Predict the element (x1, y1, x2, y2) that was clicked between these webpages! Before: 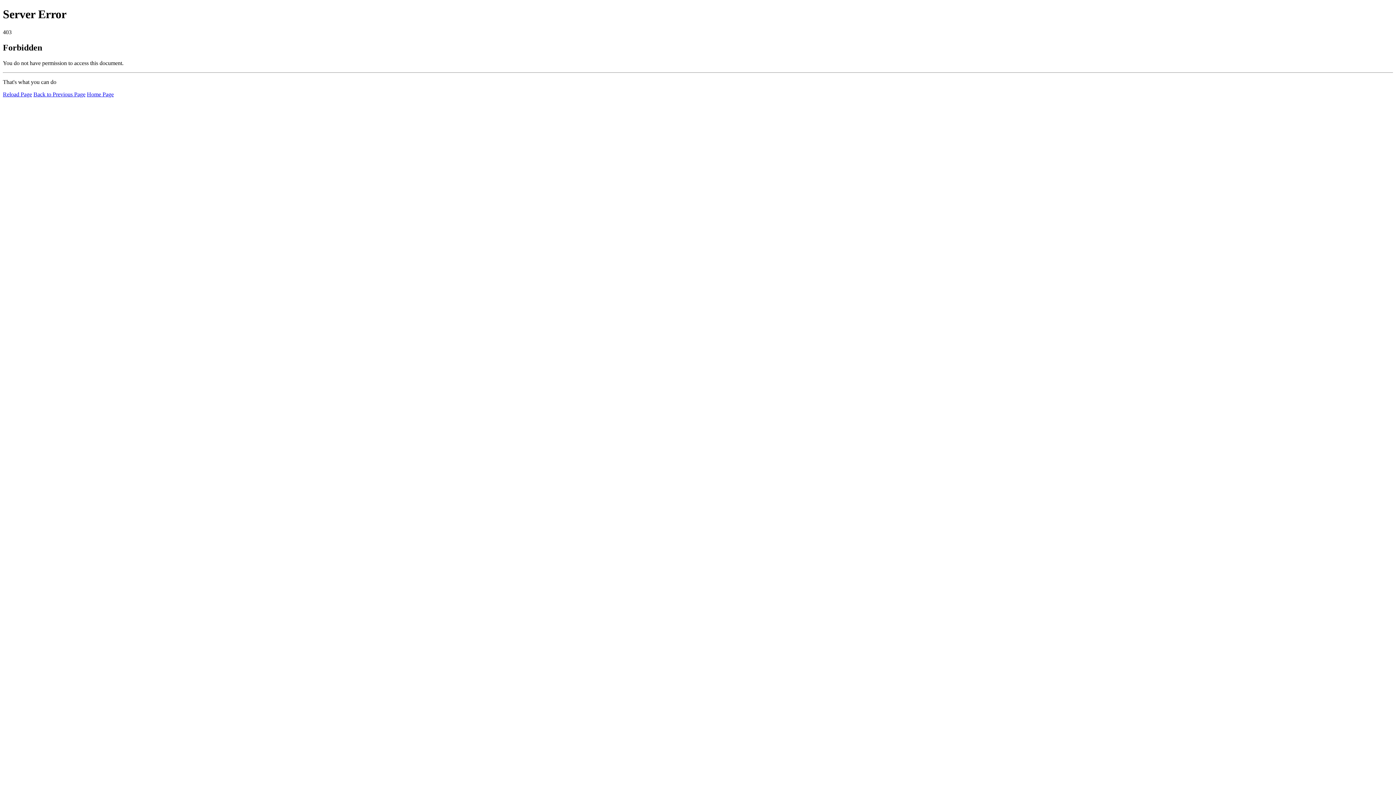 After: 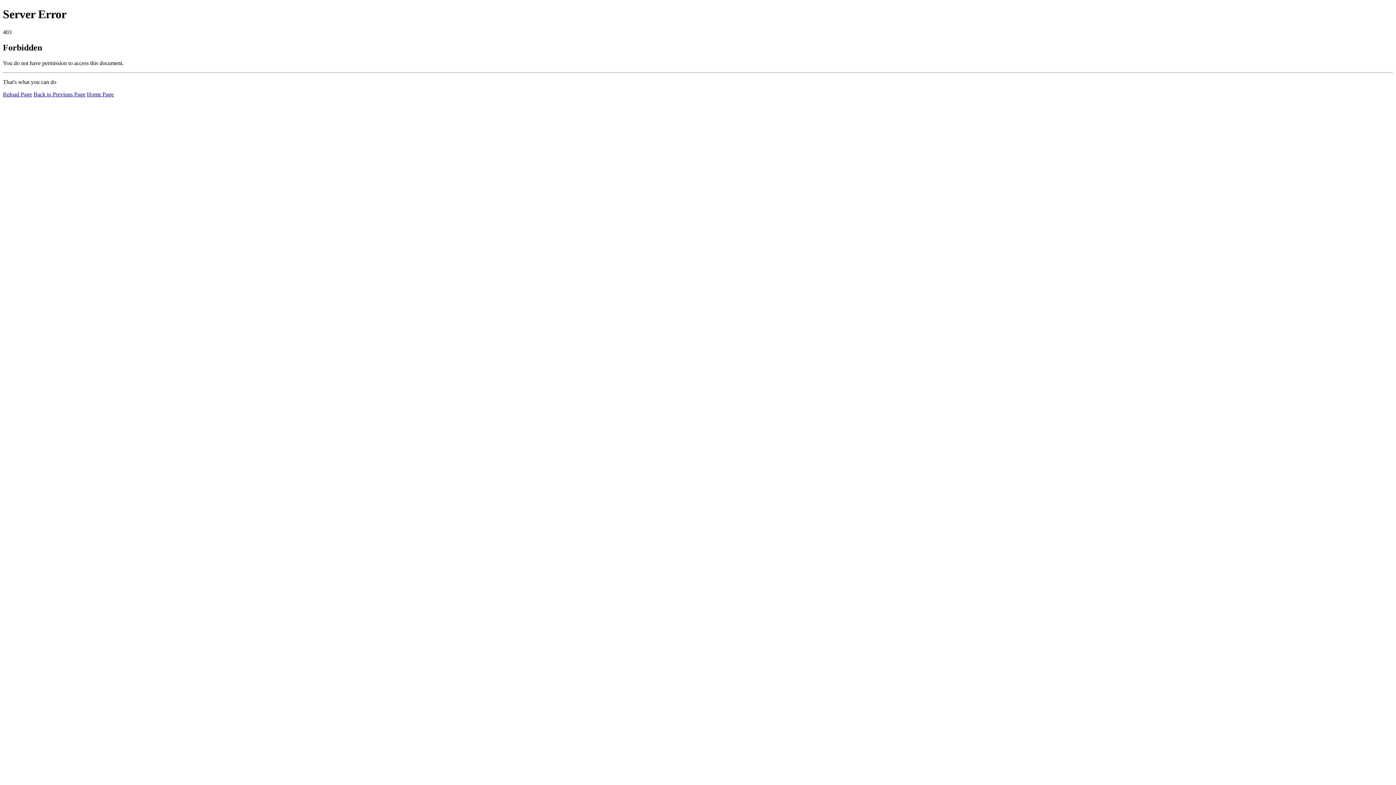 Action: label: Home Page bbox: (86, 91, 113, 97)